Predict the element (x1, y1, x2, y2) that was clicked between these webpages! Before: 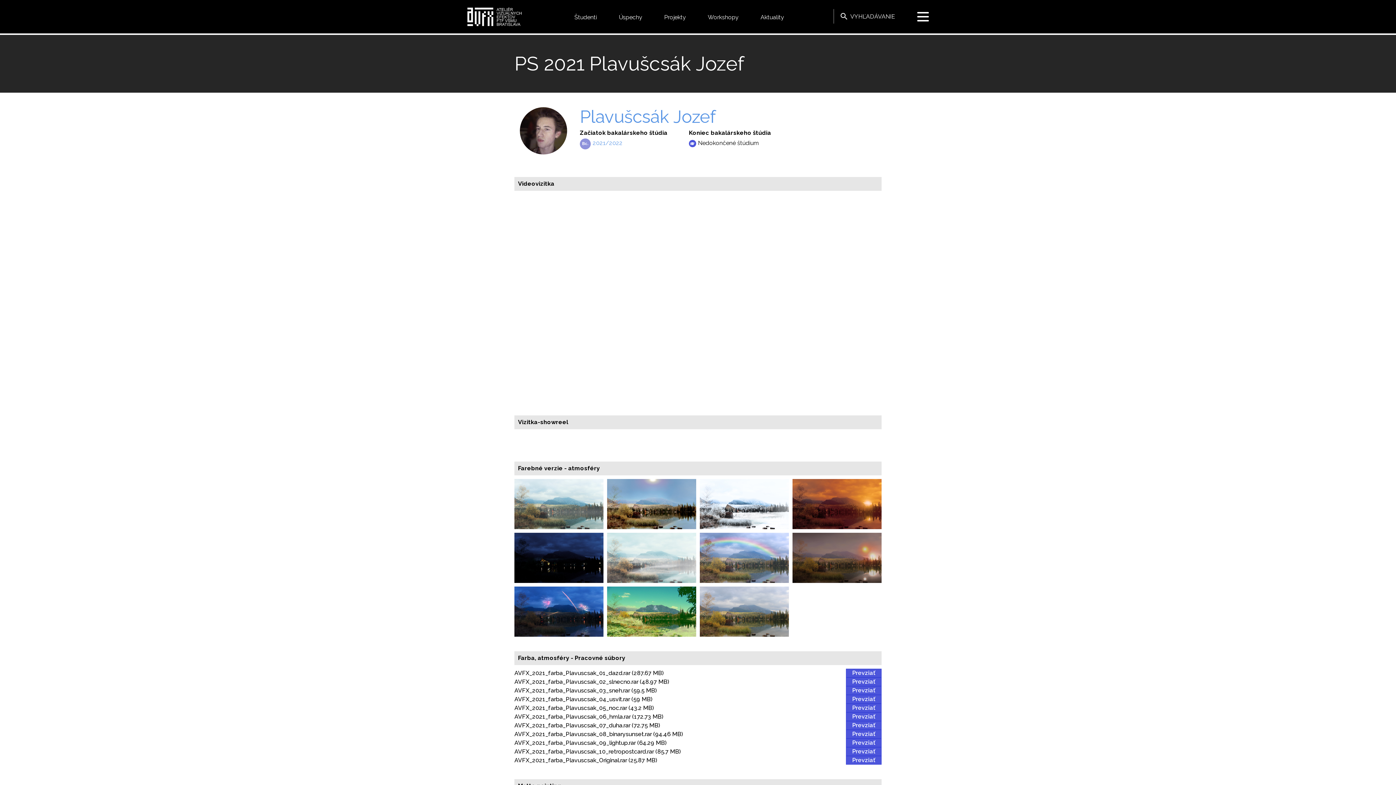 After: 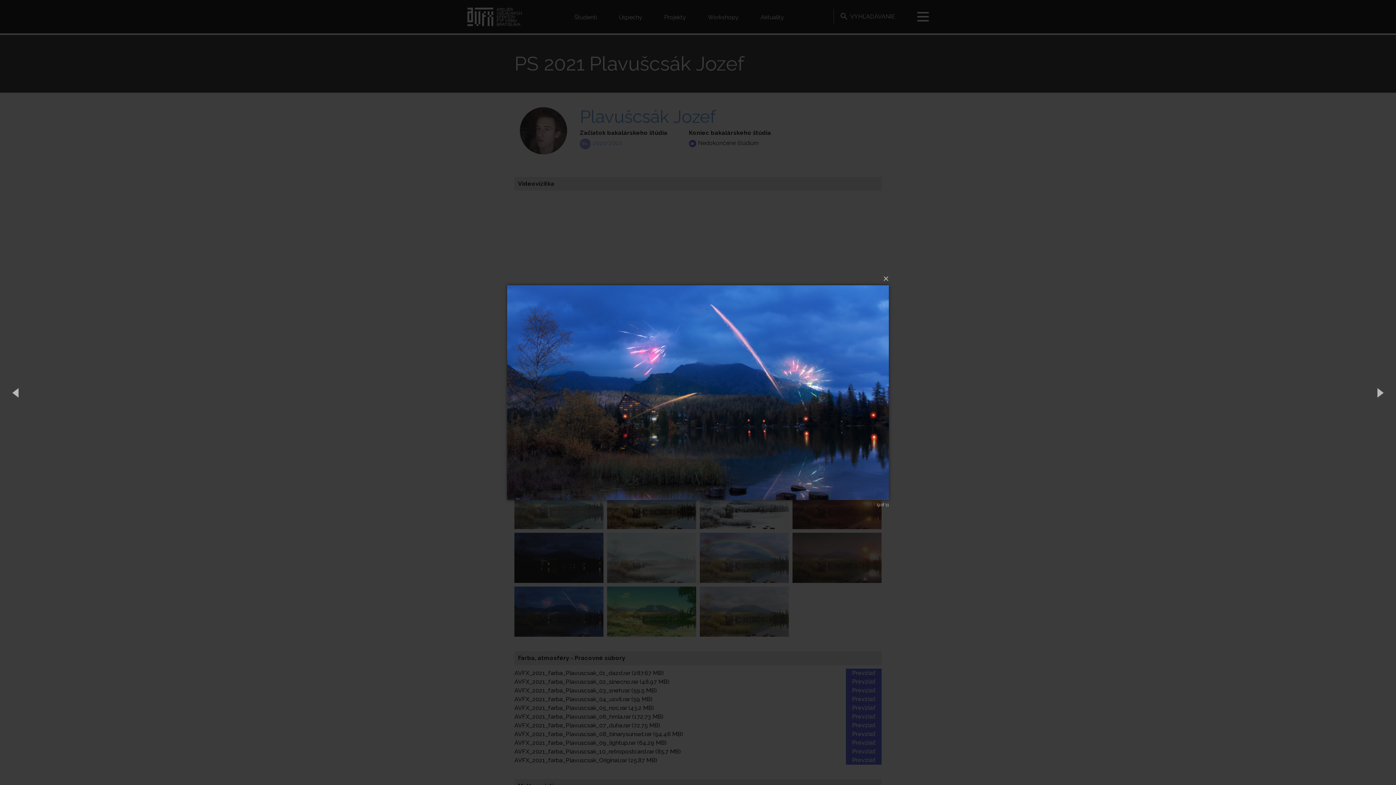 Action: bbox: (514, 586, 603, 636)